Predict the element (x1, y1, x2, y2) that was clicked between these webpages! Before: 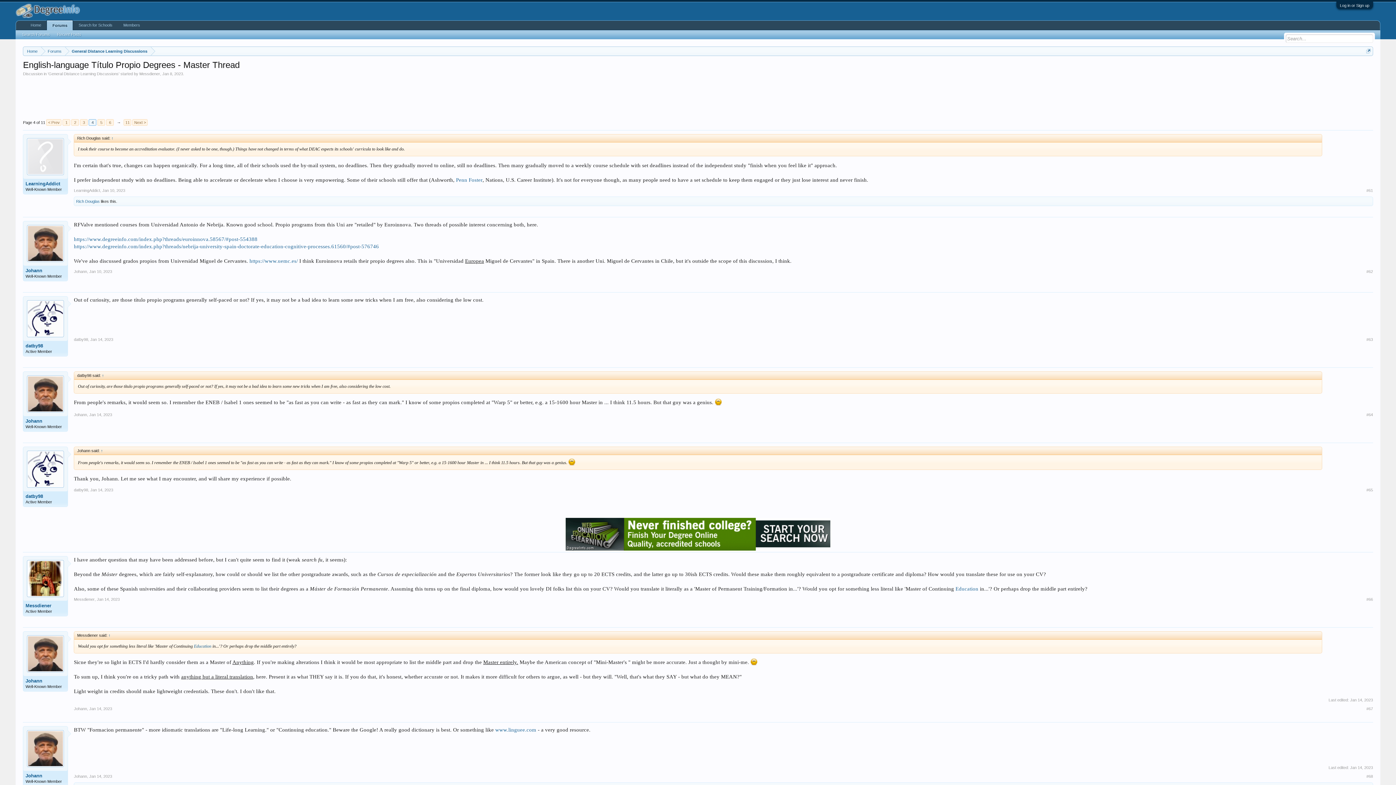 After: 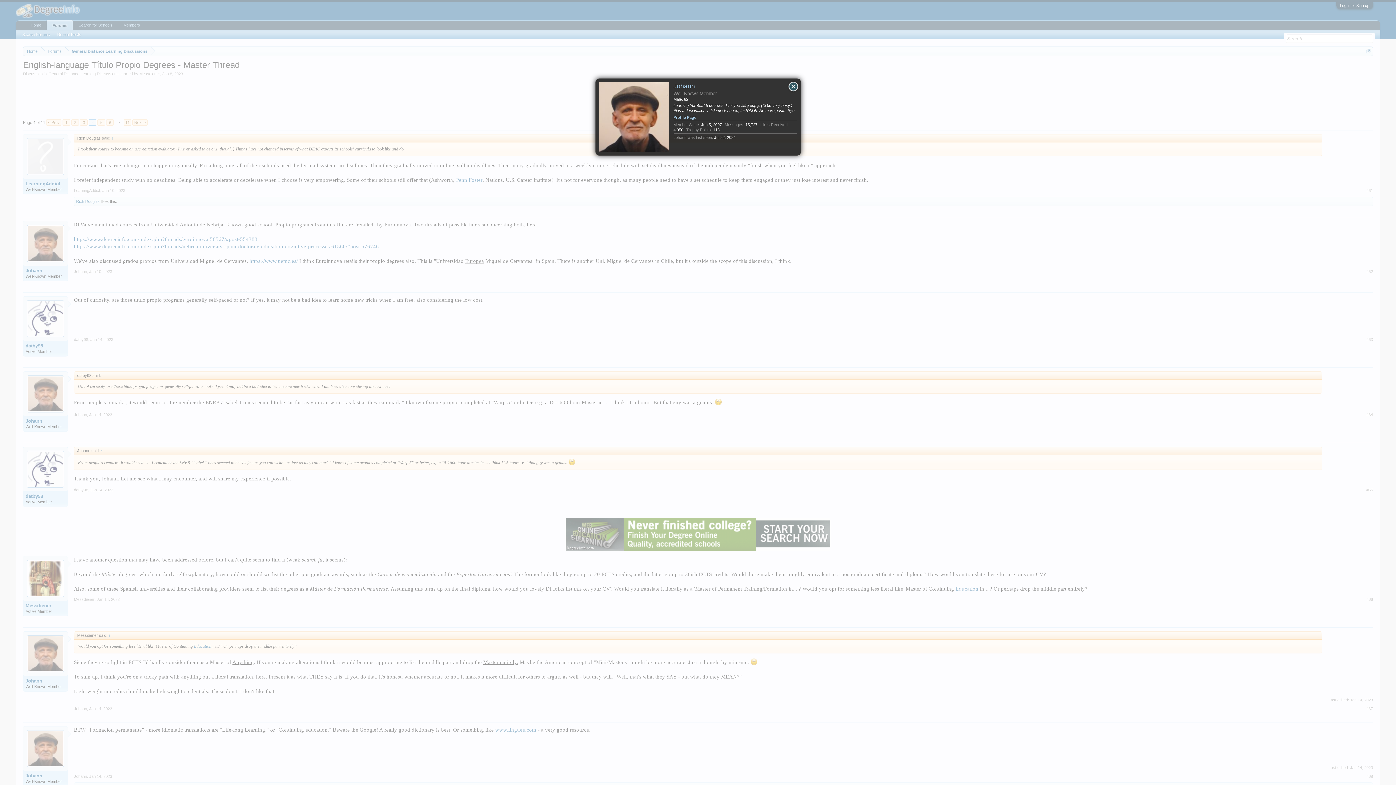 Action: bbox: (73, 774, 87, 779) label: Johann